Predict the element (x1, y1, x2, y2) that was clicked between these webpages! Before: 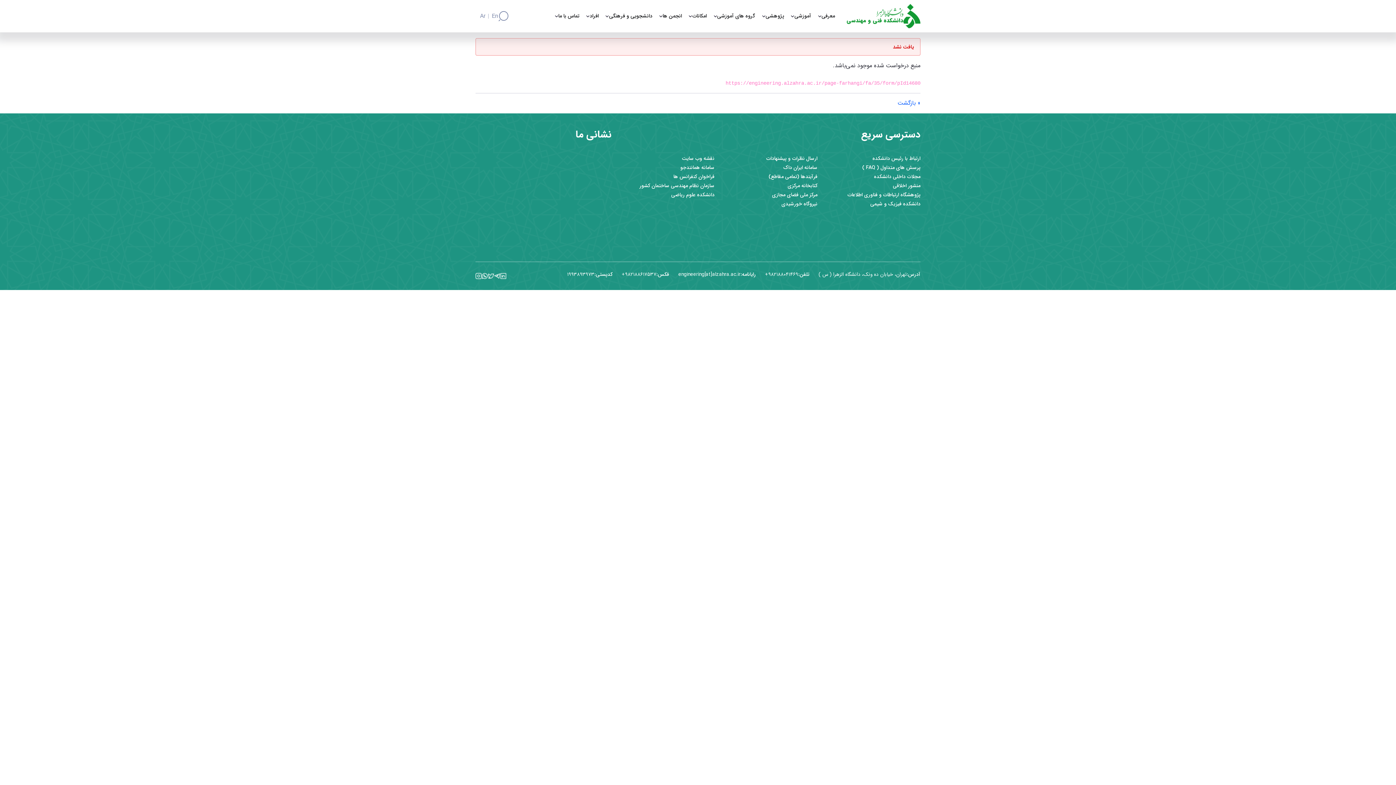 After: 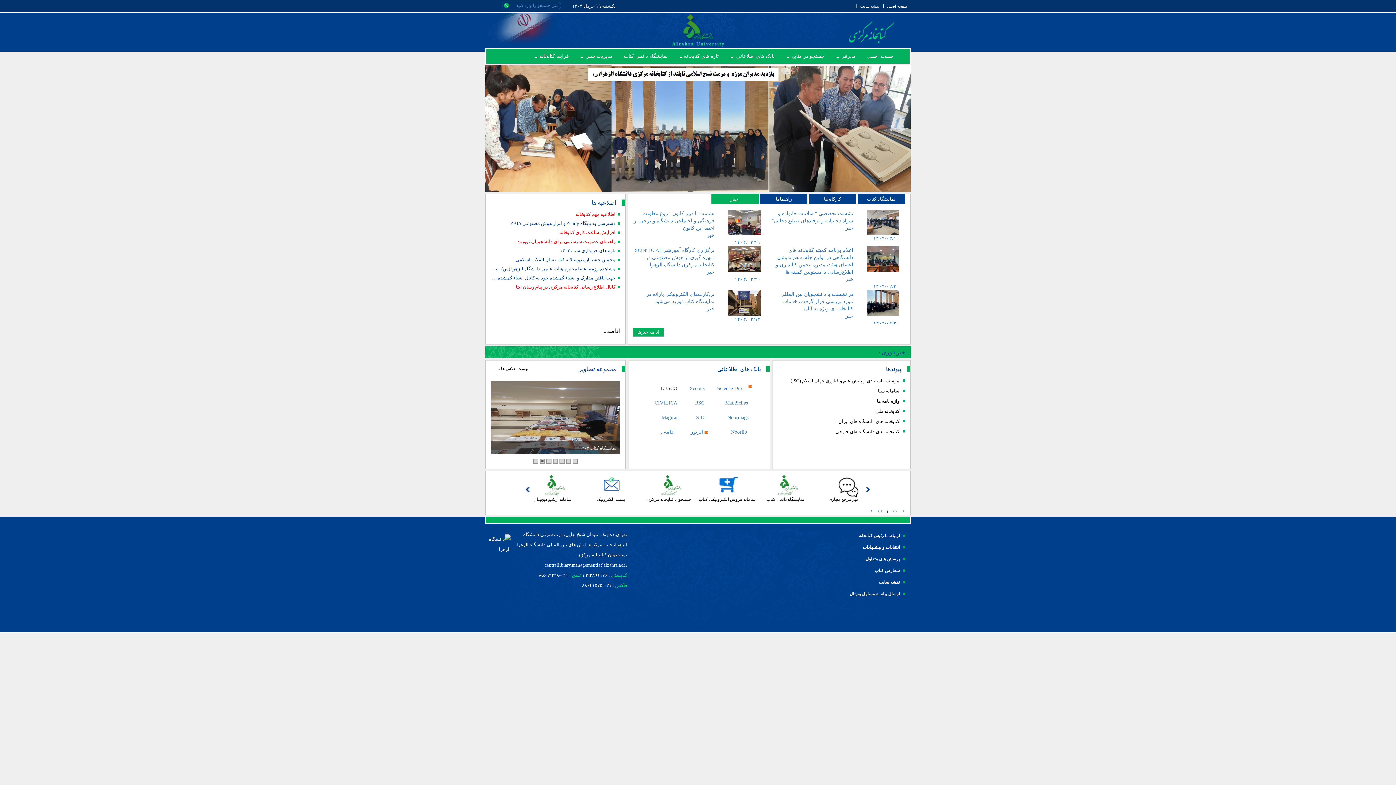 Action: label: کتابخانه مرکزی bbox: (787, 182, 817, 189)